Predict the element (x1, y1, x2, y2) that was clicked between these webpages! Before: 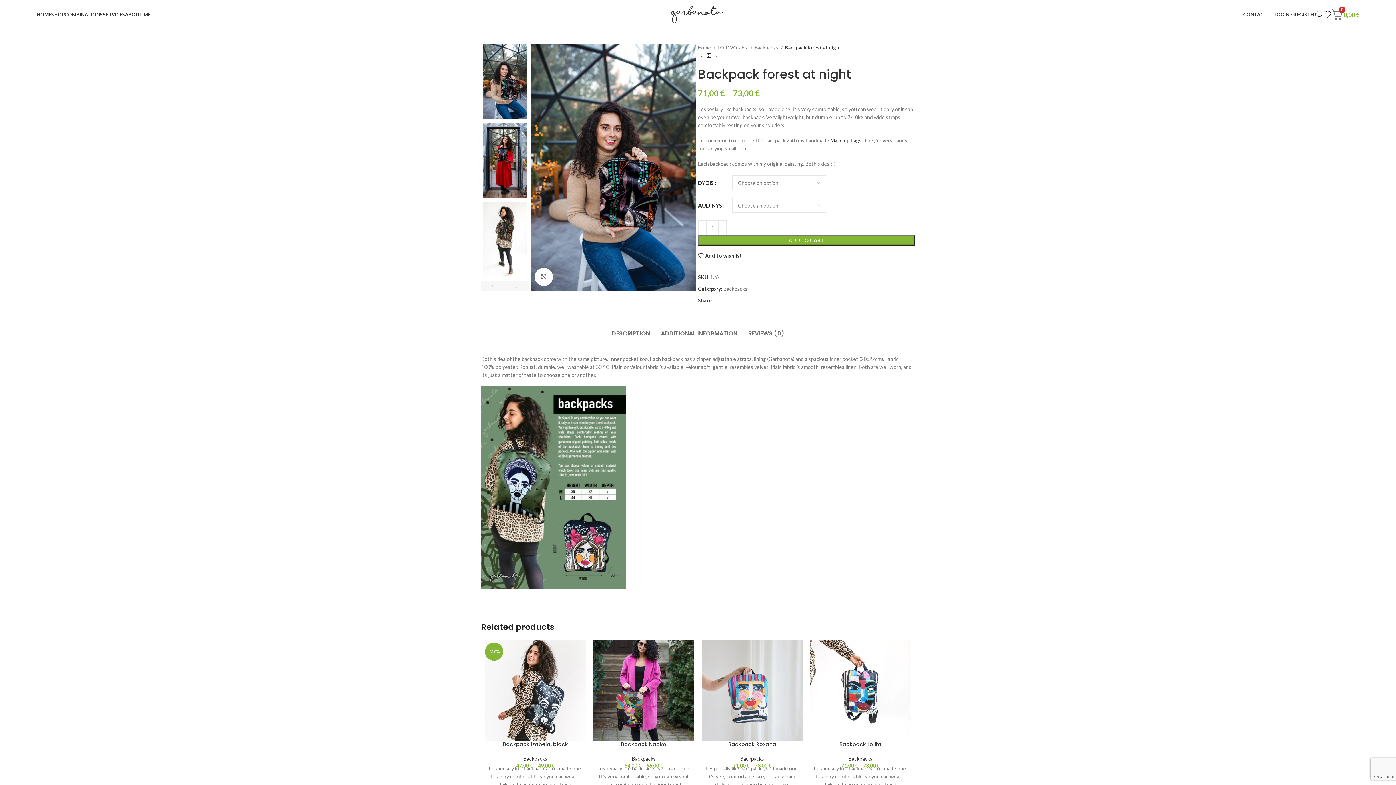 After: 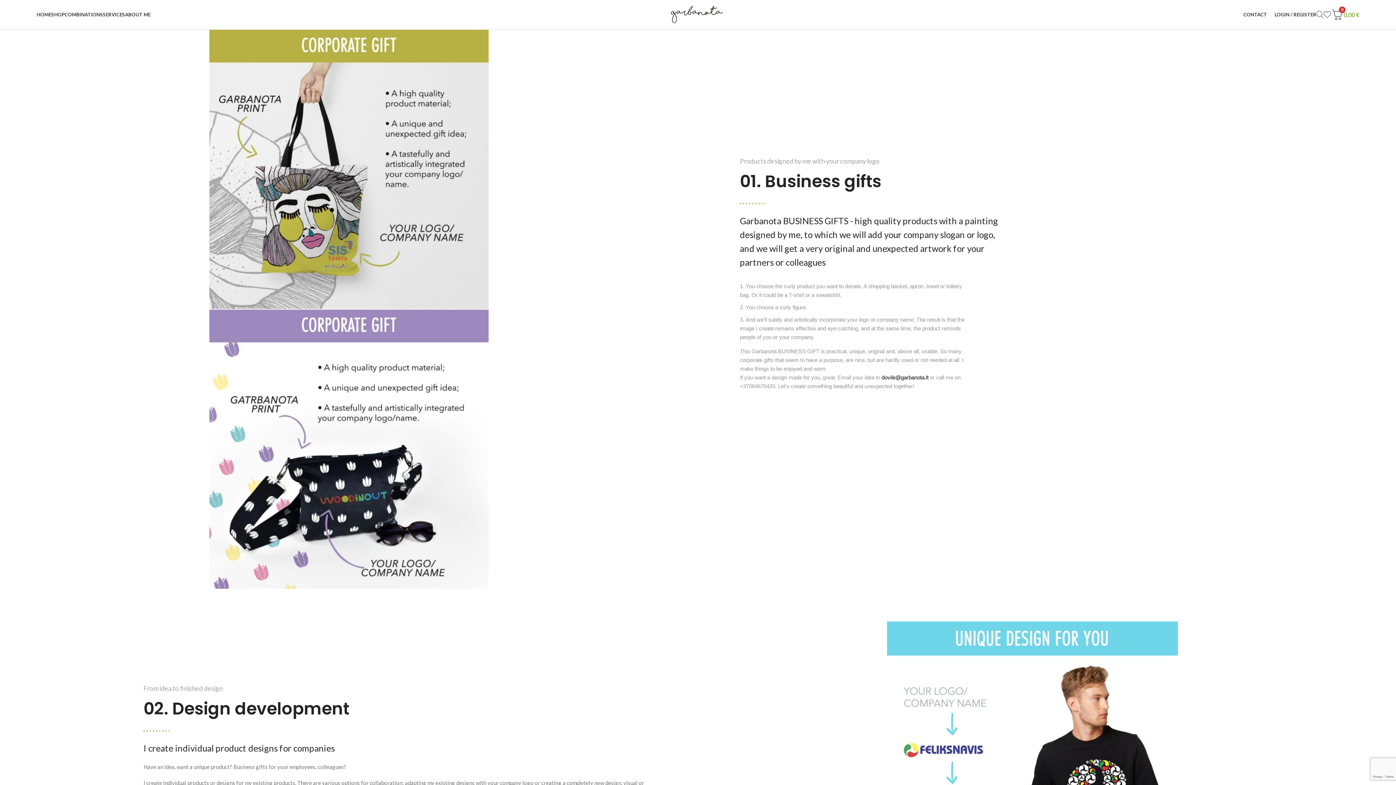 Action: label: SERVICES bbox: (102, 7, 125, 21)